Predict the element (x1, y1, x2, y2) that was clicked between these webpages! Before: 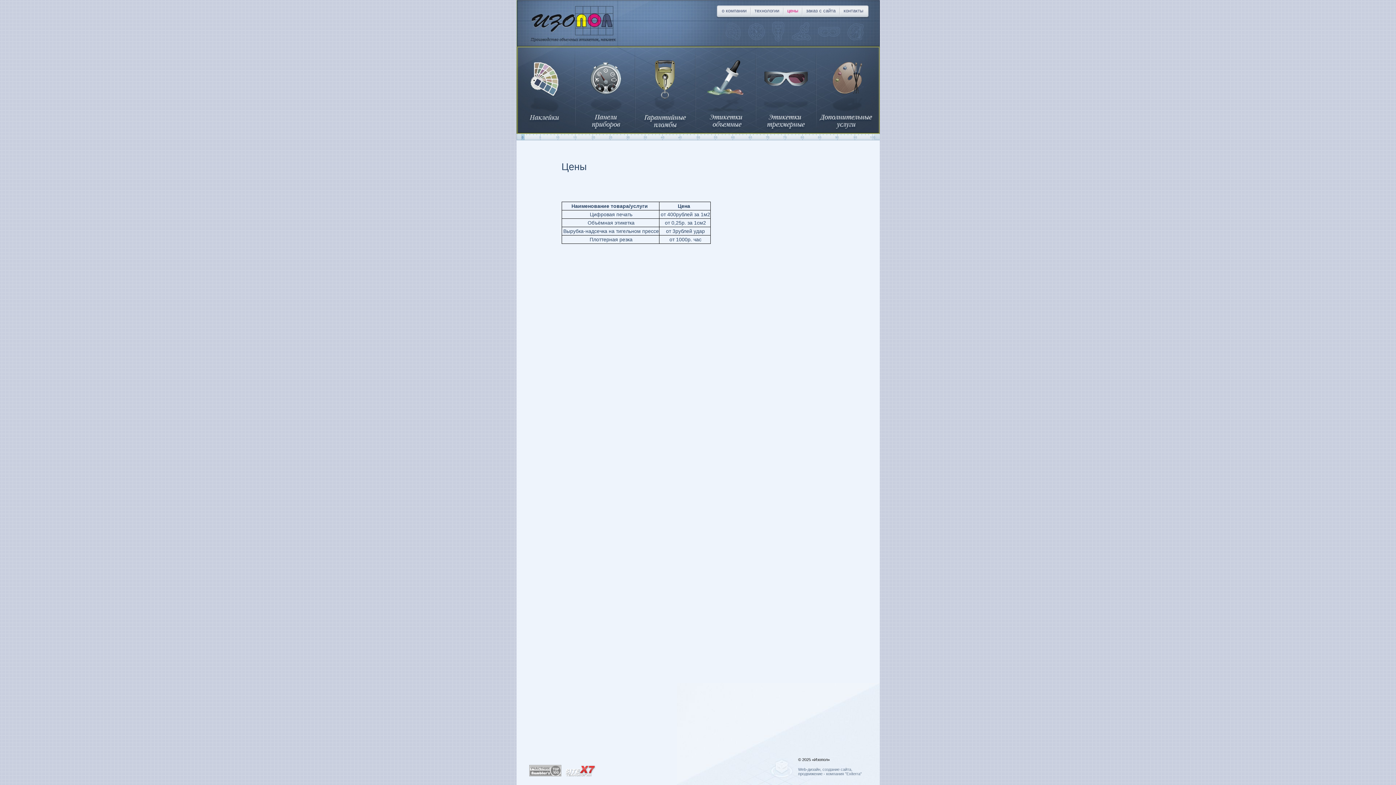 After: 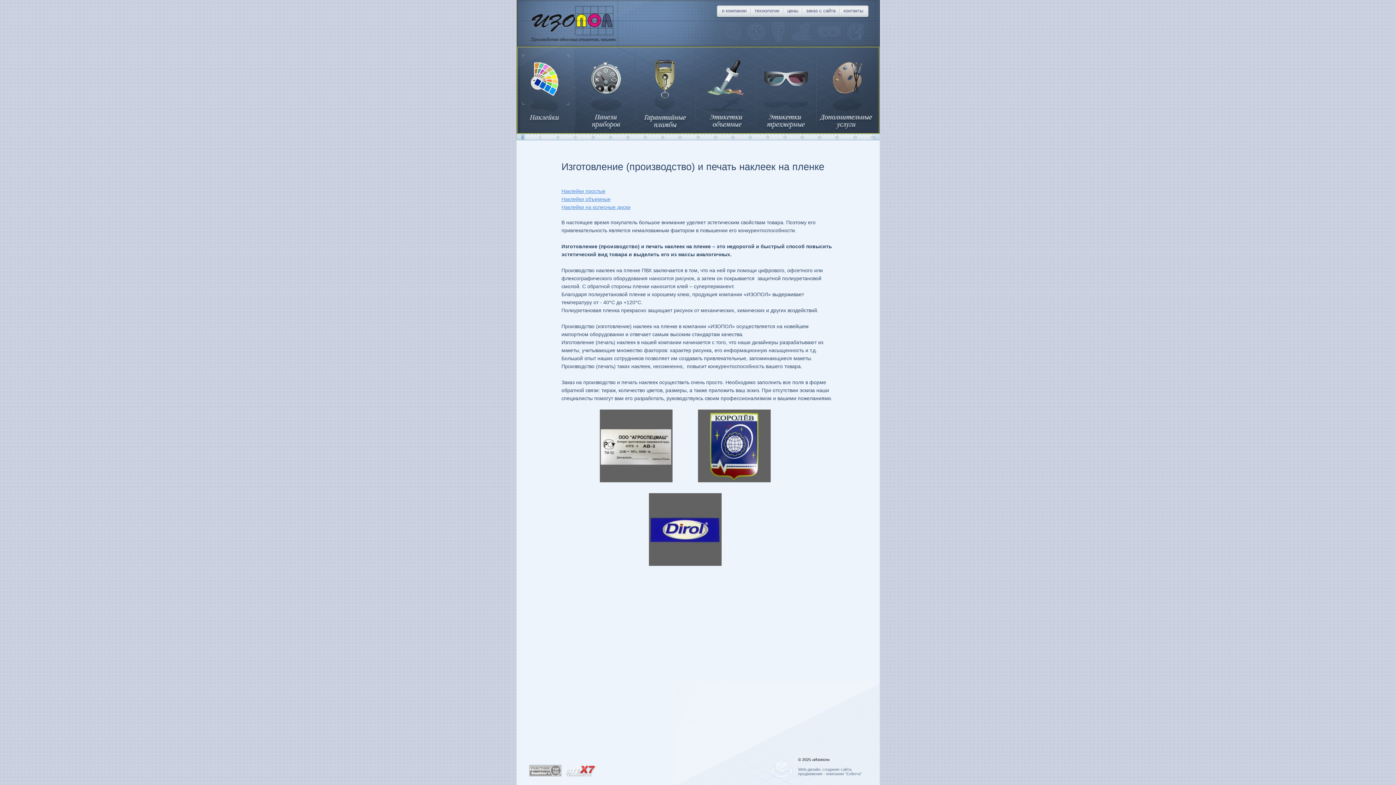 Action: bbox: (520, 128, 575, 134)